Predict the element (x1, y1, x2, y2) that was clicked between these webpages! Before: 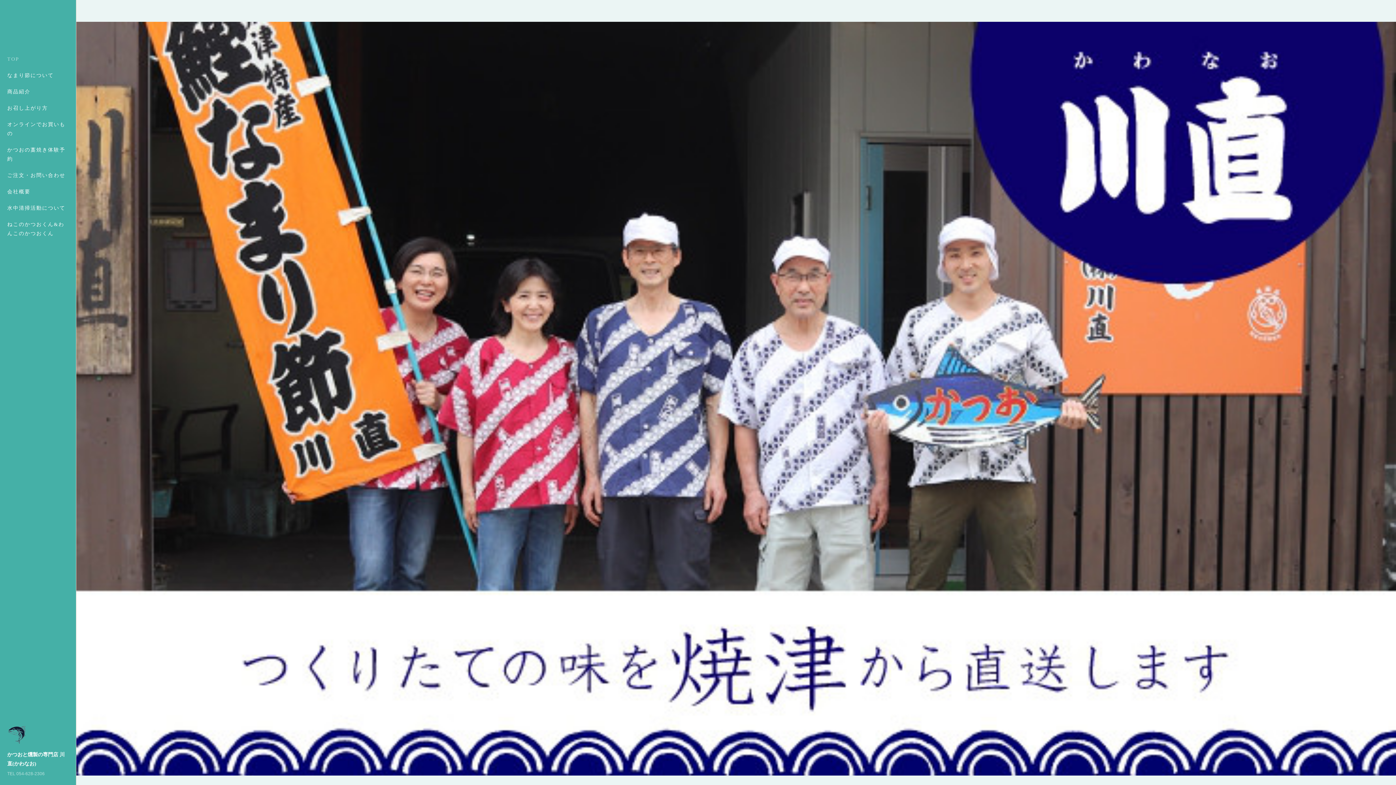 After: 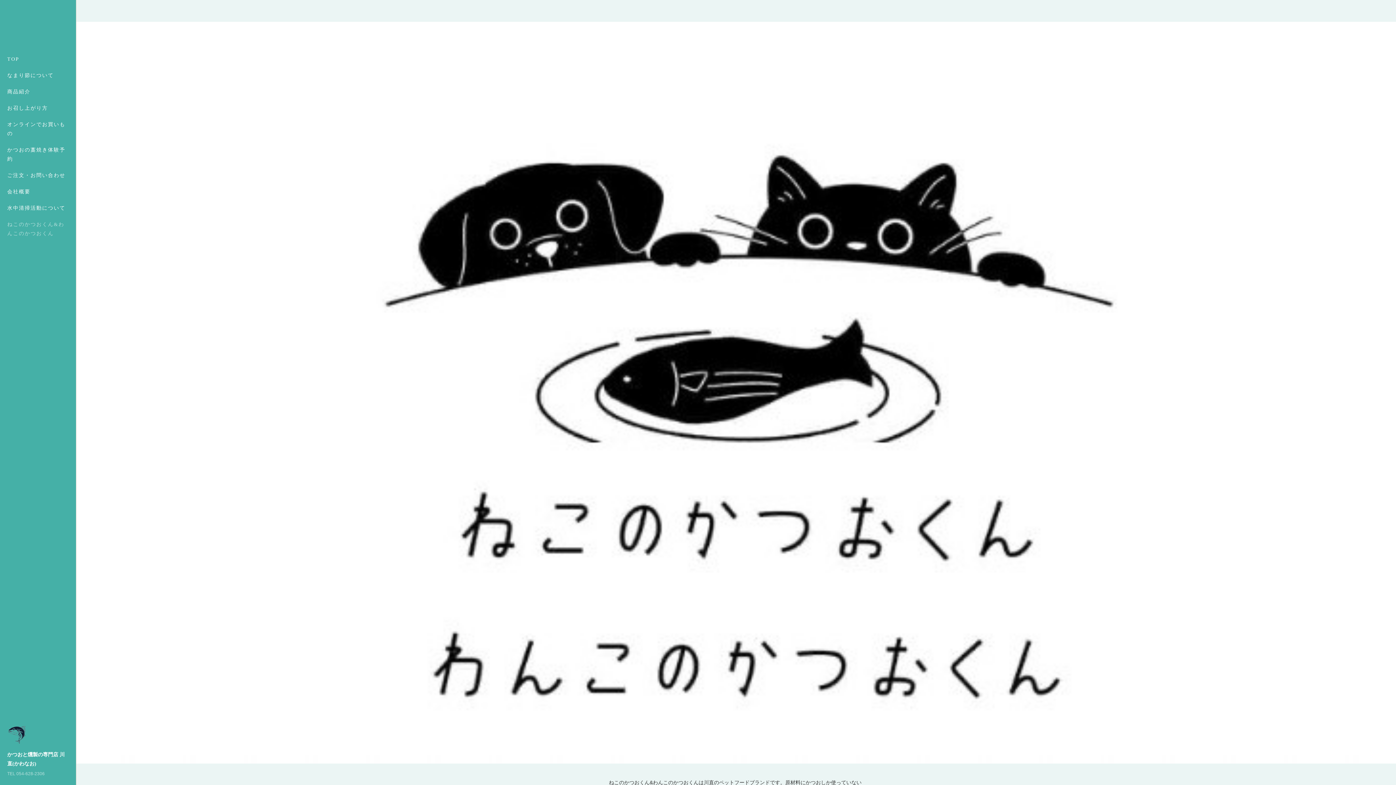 Action: label: ねこのかつおくん&わんこのかつおくん bbox: (0, 216, 76, 241)